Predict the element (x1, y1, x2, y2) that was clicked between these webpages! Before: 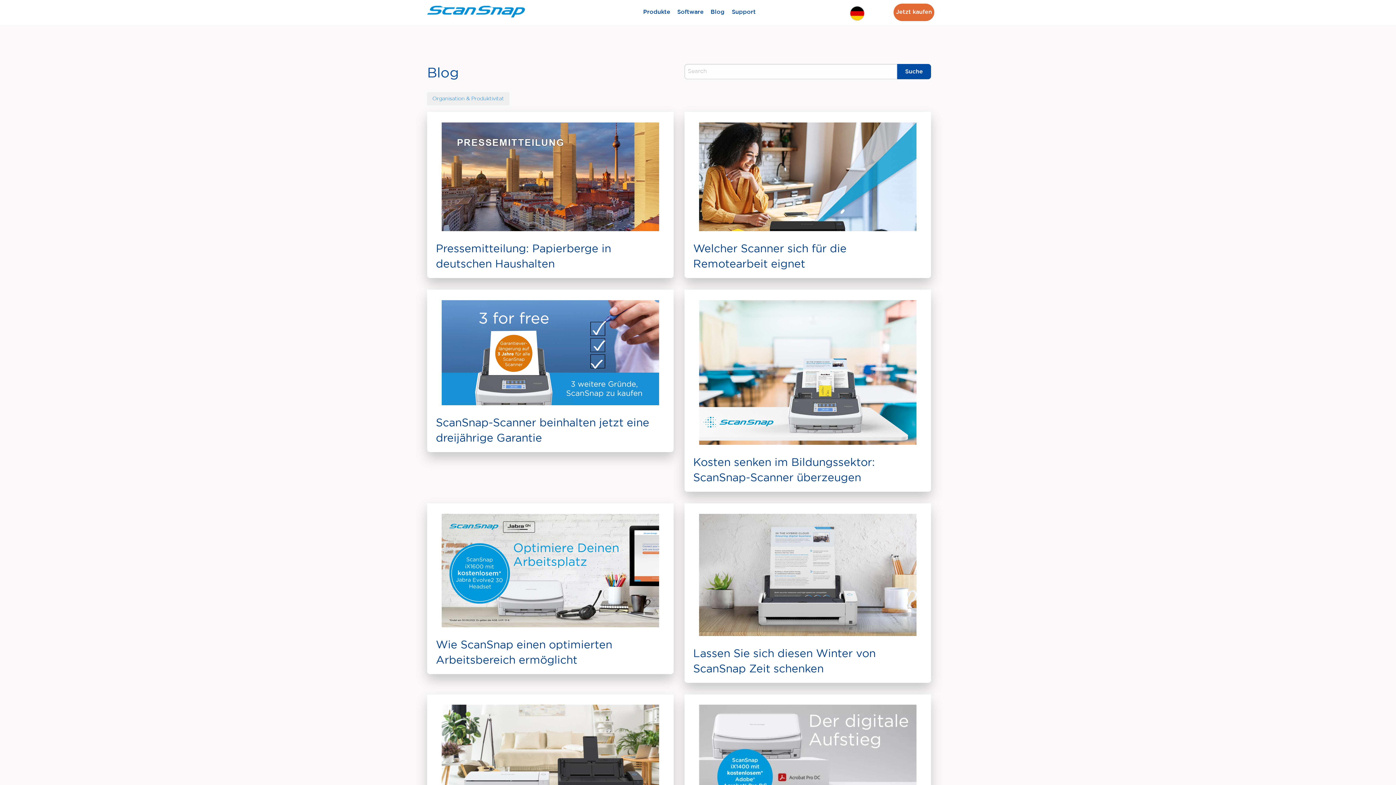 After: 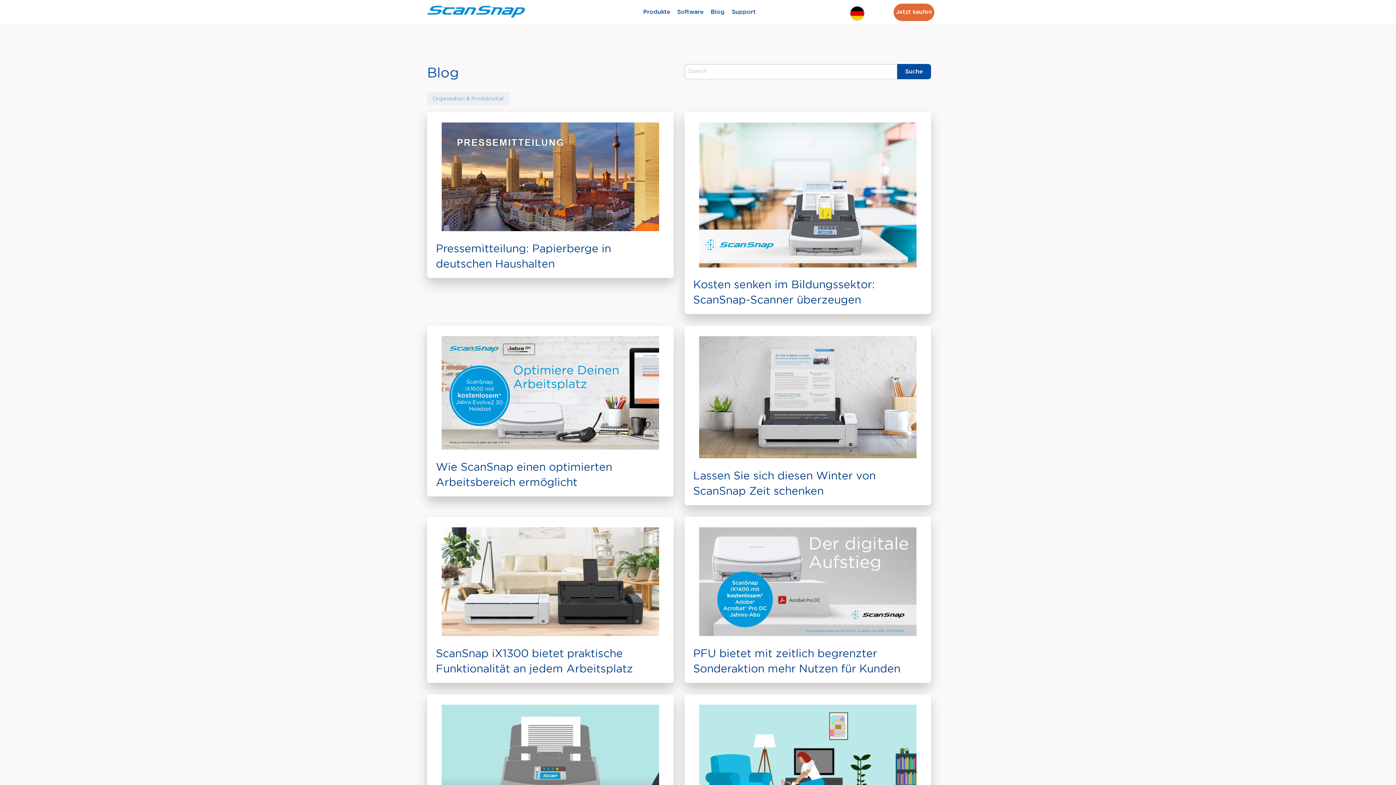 Action: bbox: (427, 92, 509, 105) label: Organisation & Produktivitat